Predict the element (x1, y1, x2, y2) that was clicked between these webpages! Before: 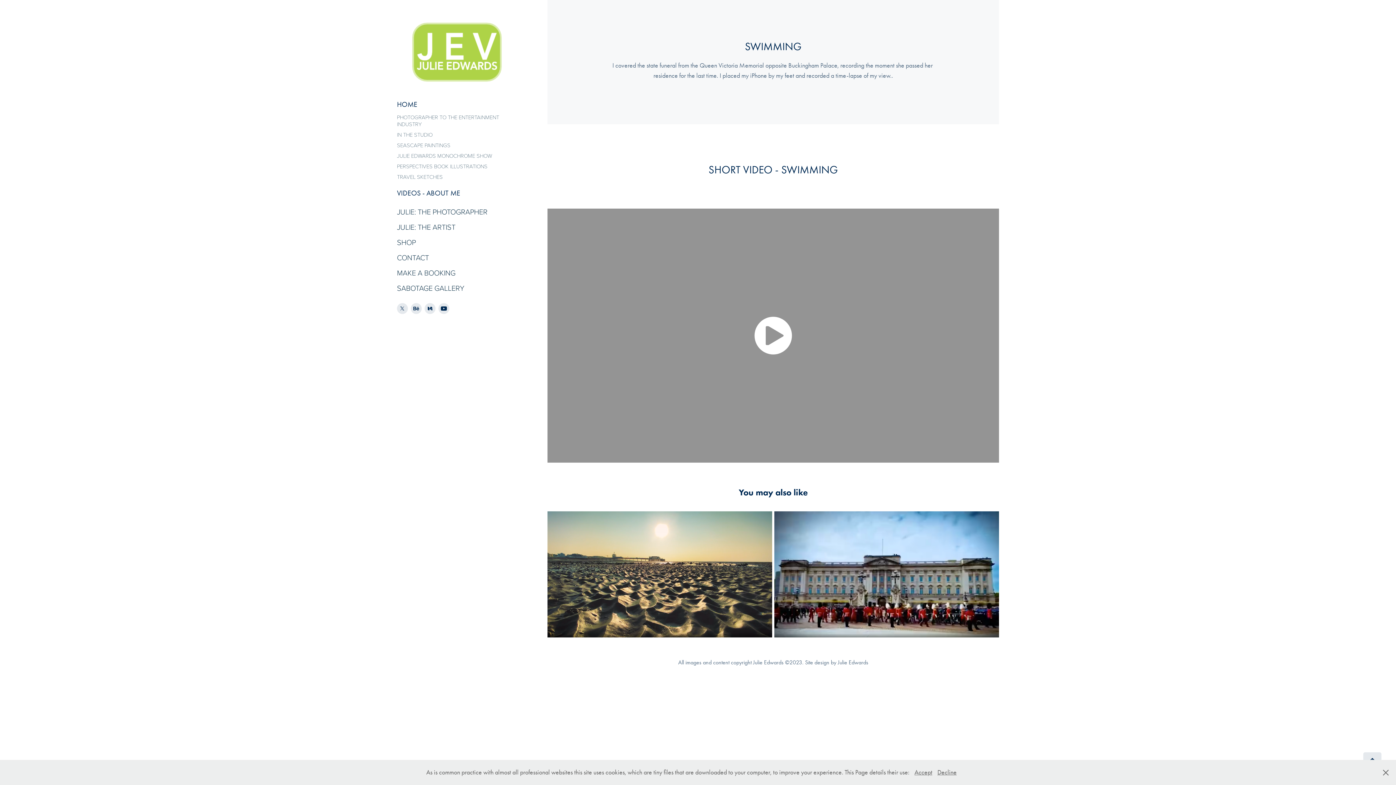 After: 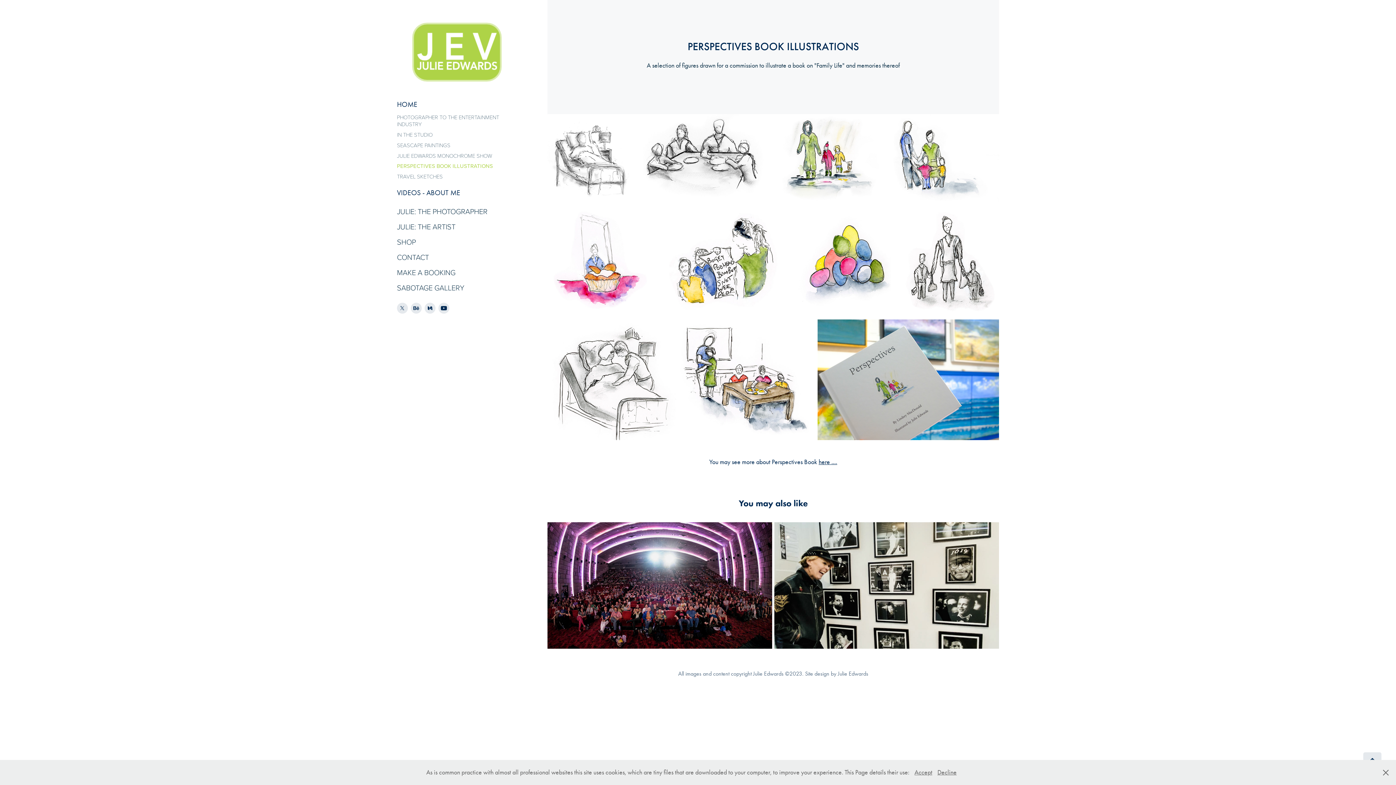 Action: label: PERSPECTIVES BOOK ILLUSTRATIONS bbox: (397, 162, 487, 169)